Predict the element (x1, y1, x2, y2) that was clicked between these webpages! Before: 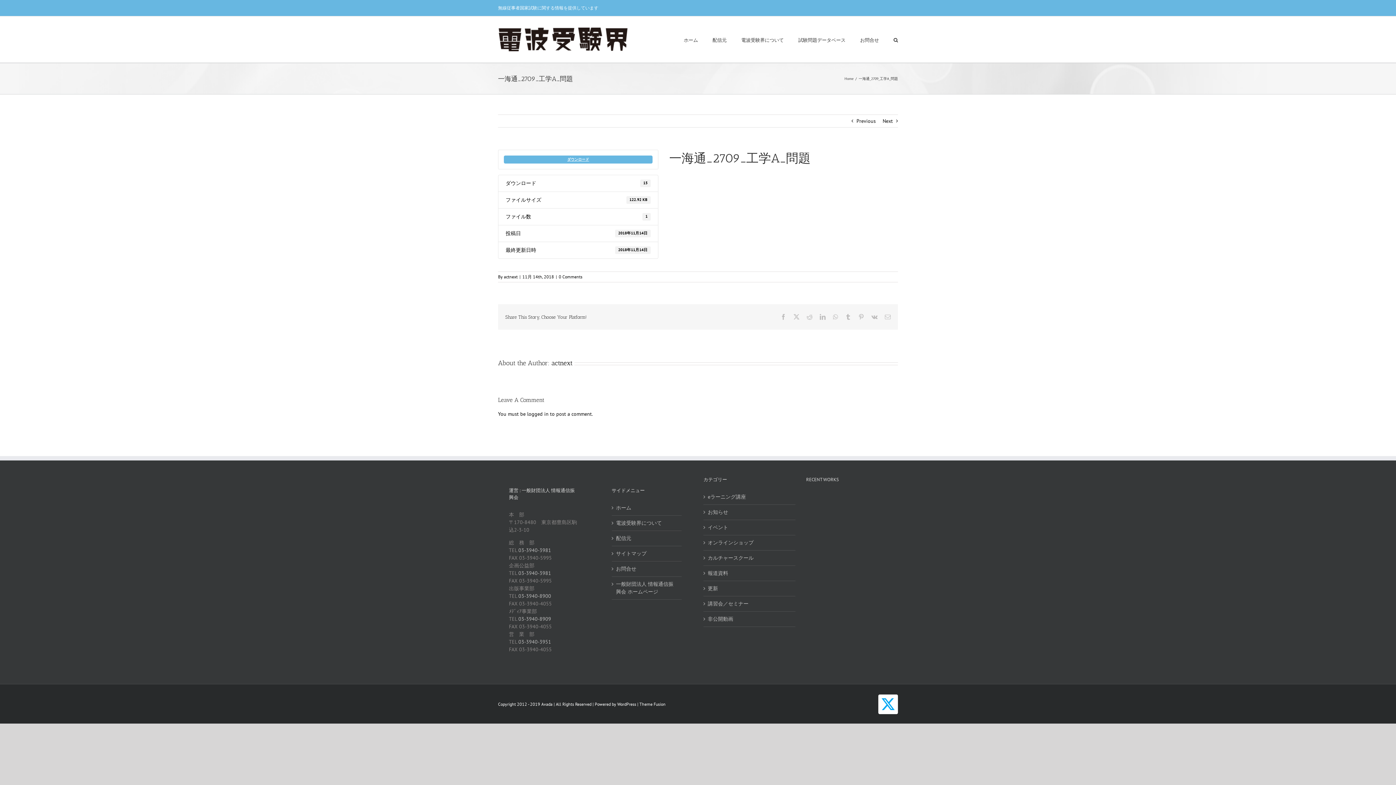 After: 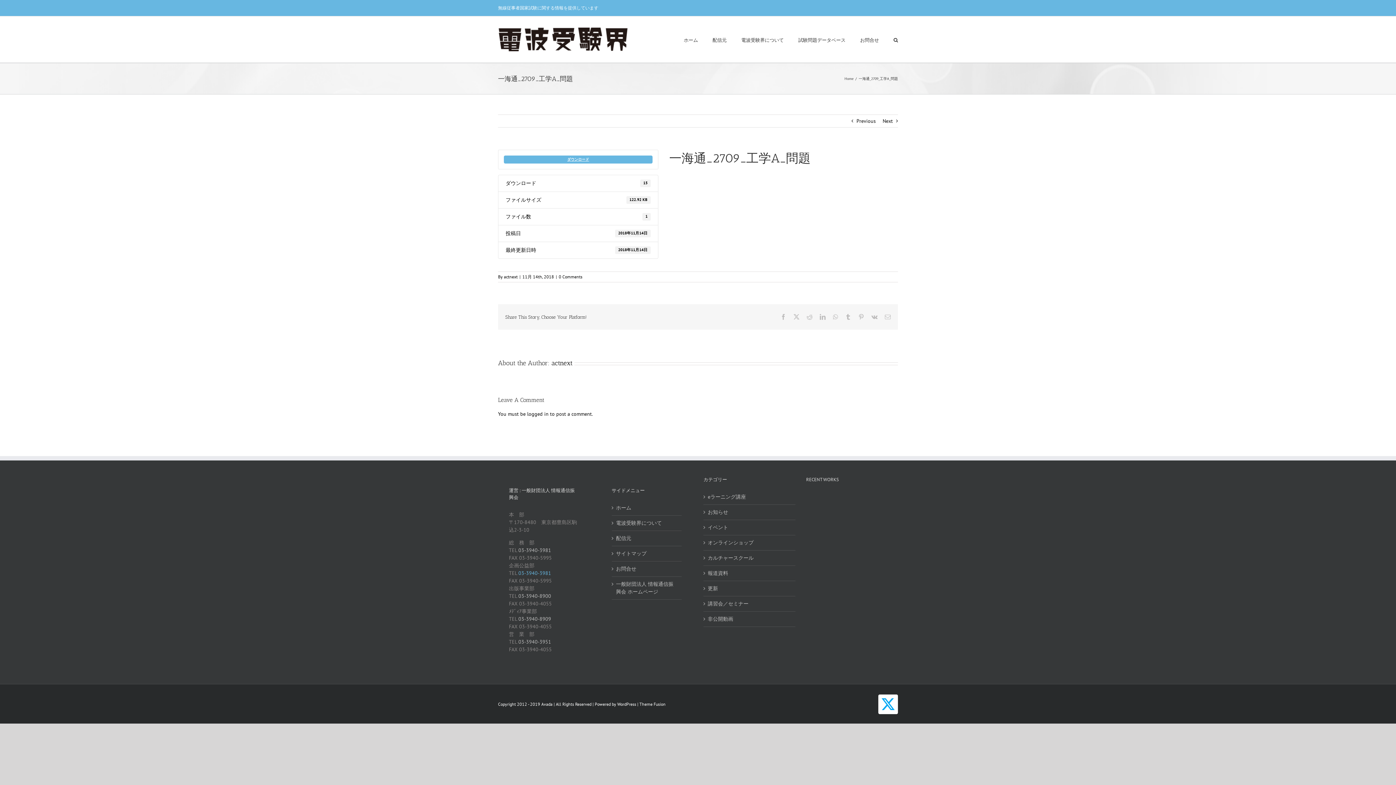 Action: label: 03-3940-3981 bbox: (518, 570, 551, 576)